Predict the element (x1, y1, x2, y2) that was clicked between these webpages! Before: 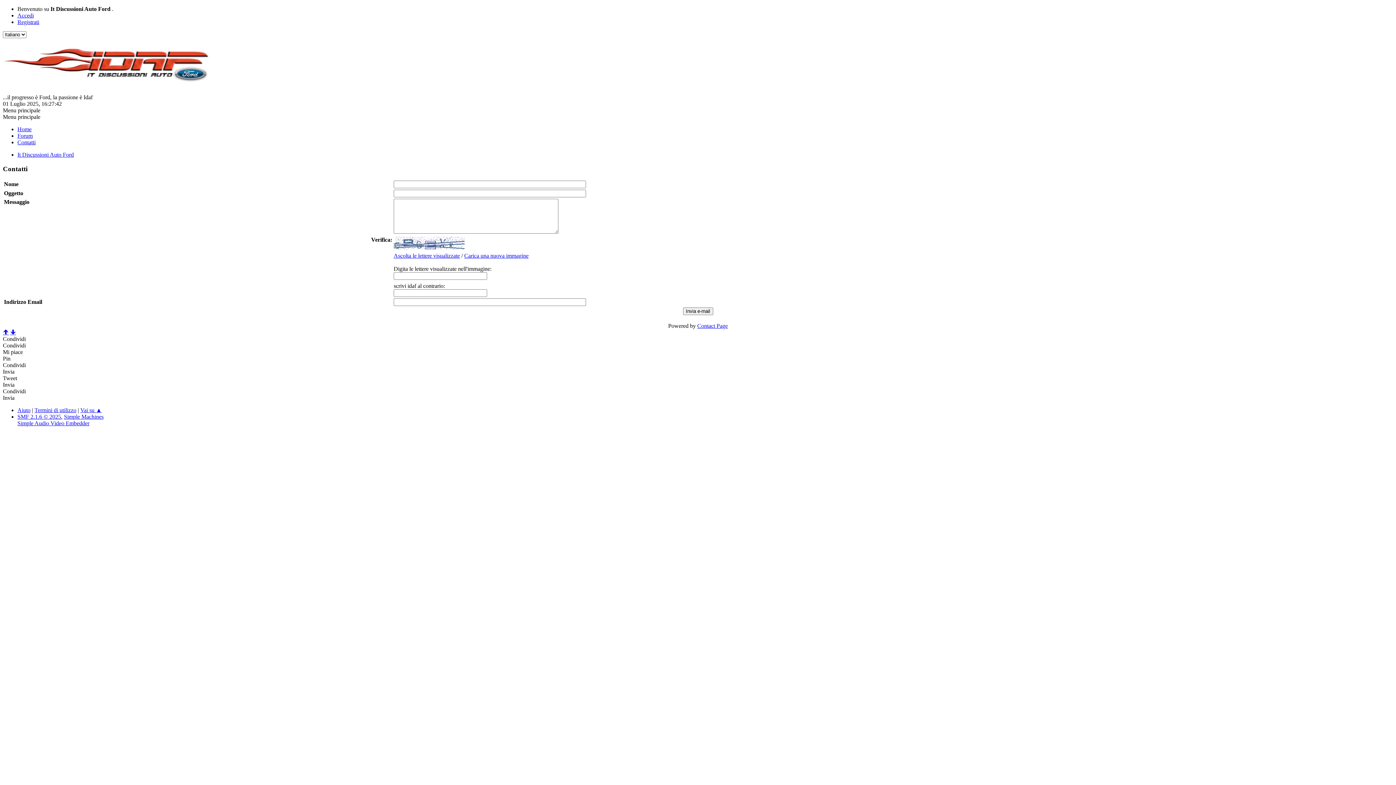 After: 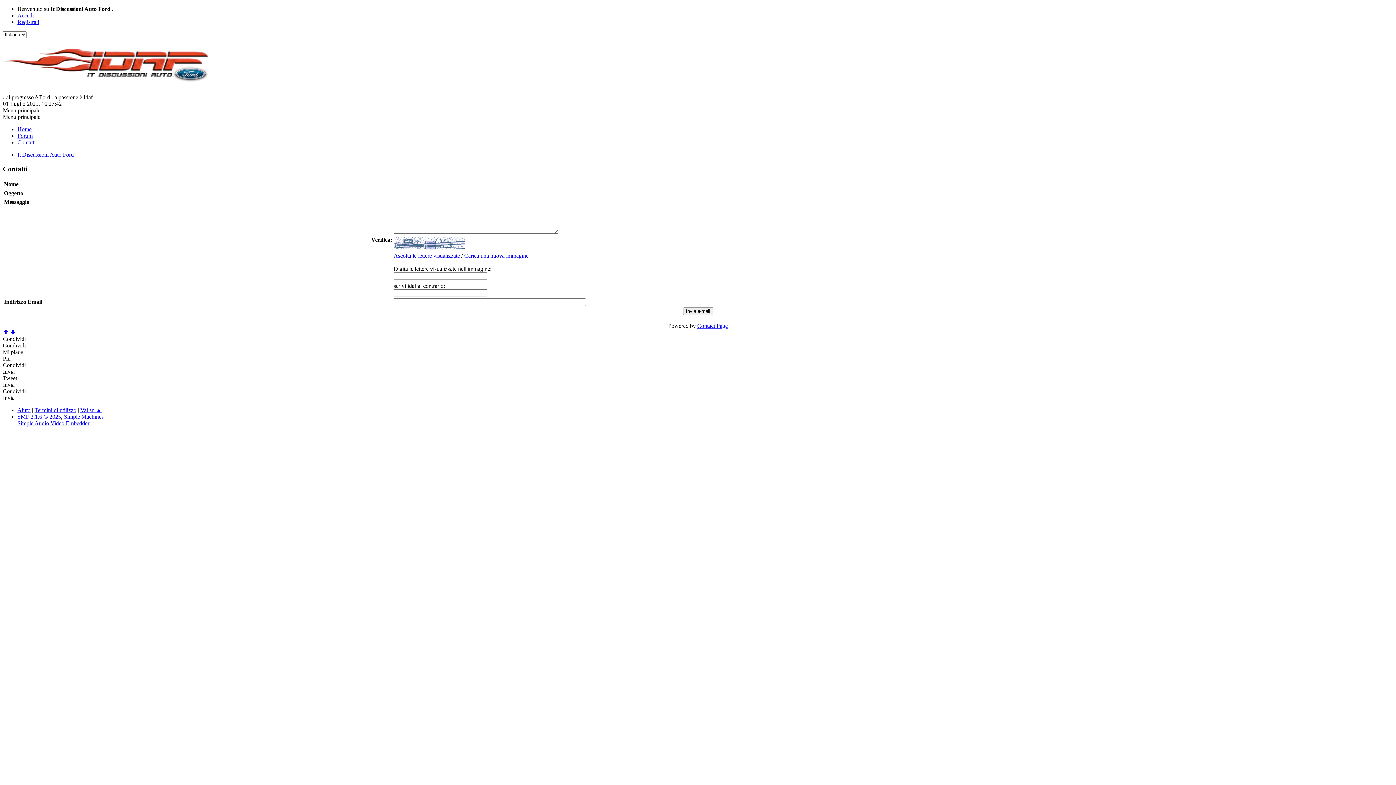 Action: bbox: (64, 413, 103, 420) label: Simple Machines